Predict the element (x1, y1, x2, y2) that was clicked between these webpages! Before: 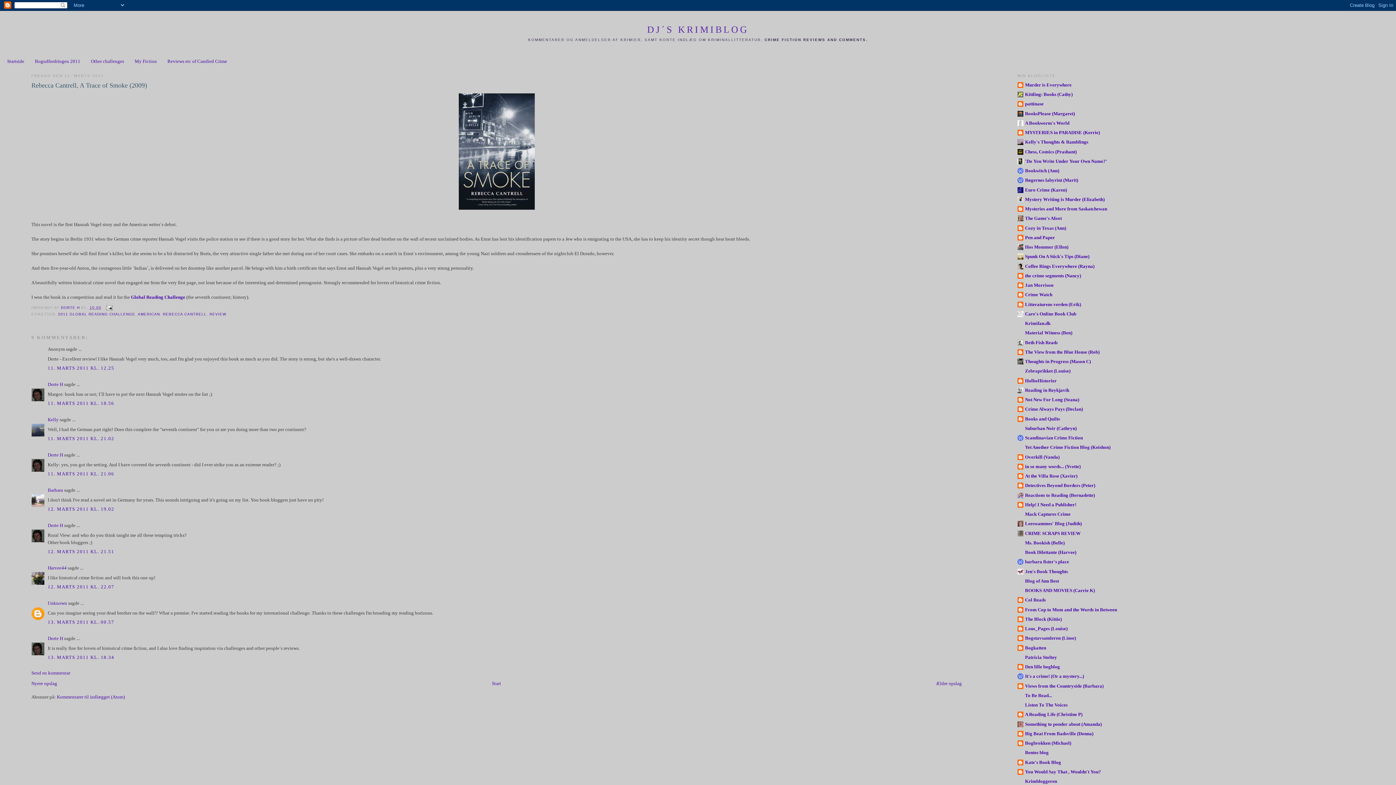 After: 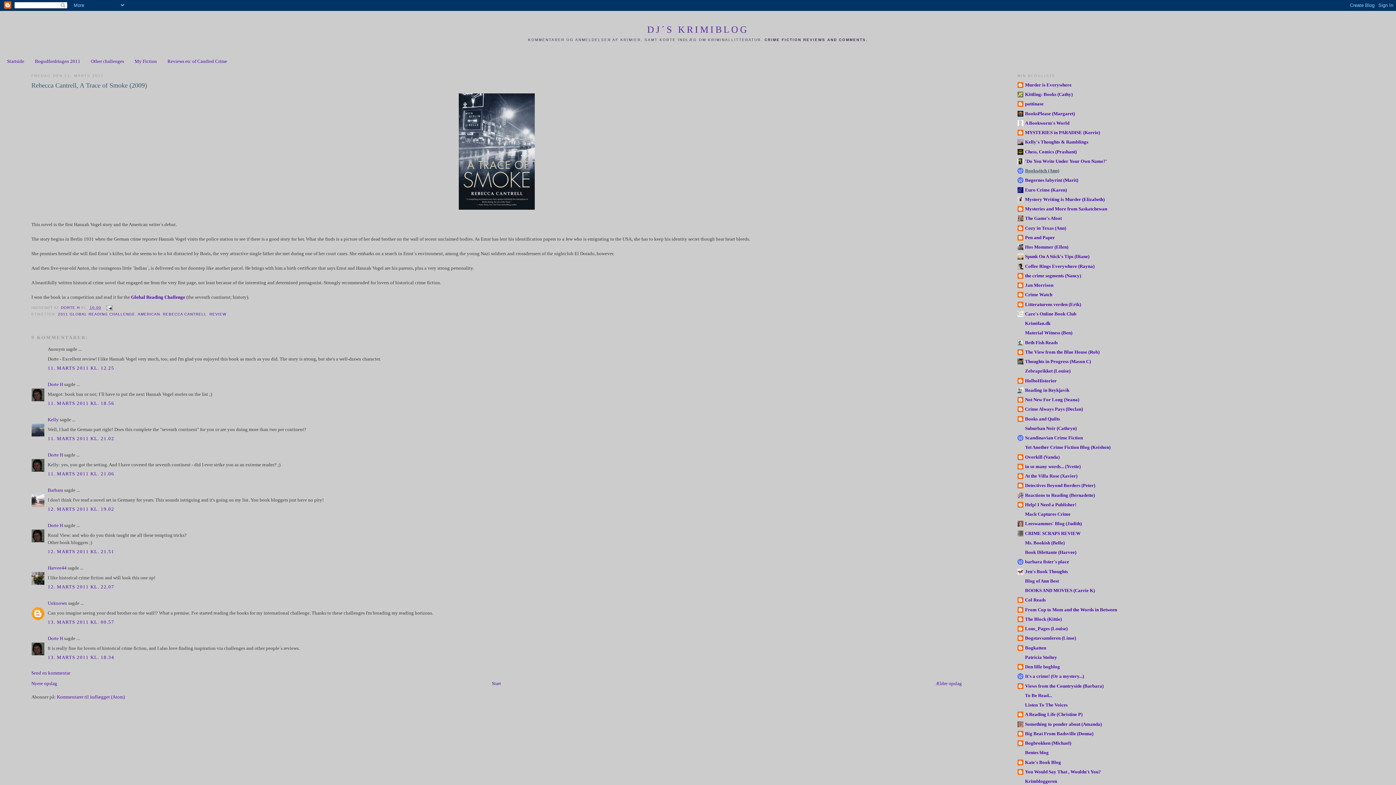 Action: label: Bookwitch (Ann) bbox: (1025, 168, 1059, 173)